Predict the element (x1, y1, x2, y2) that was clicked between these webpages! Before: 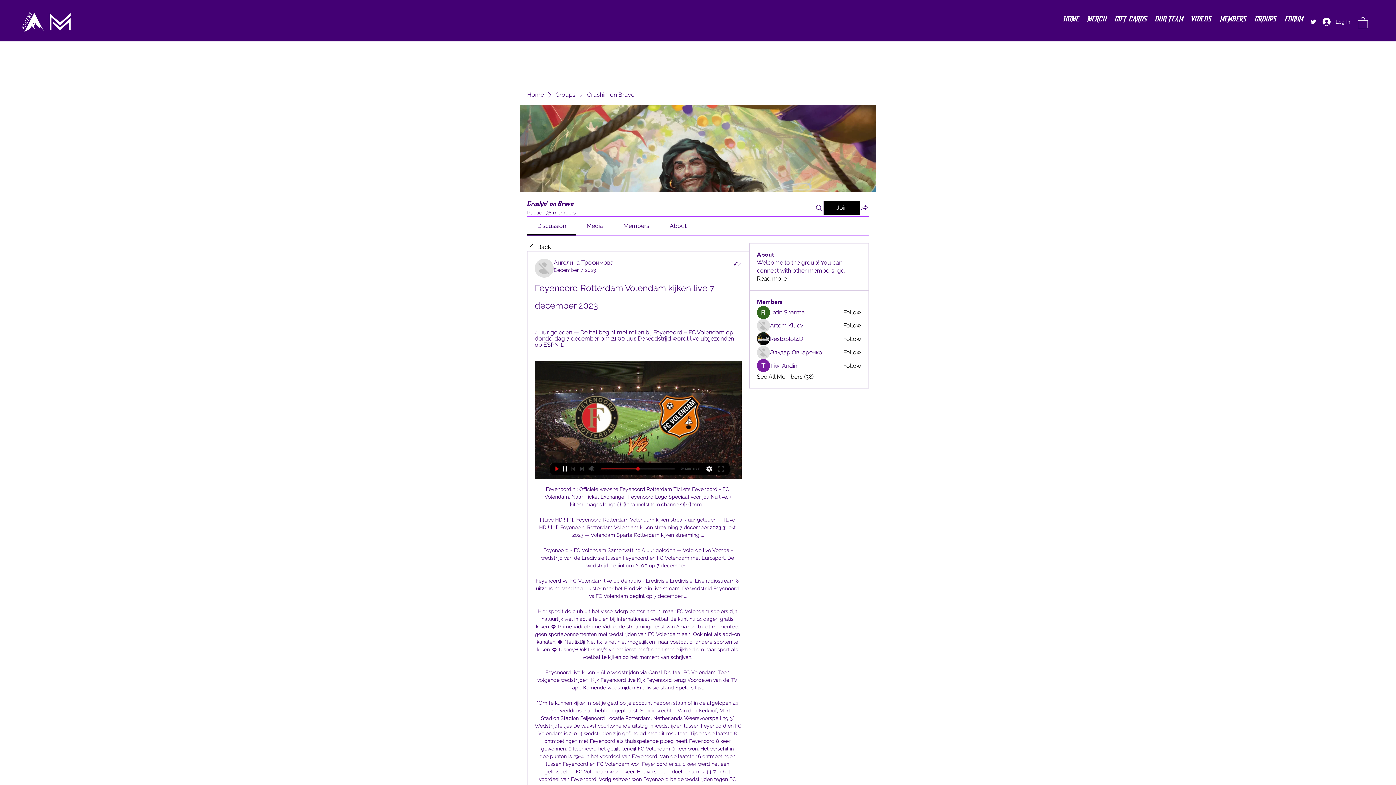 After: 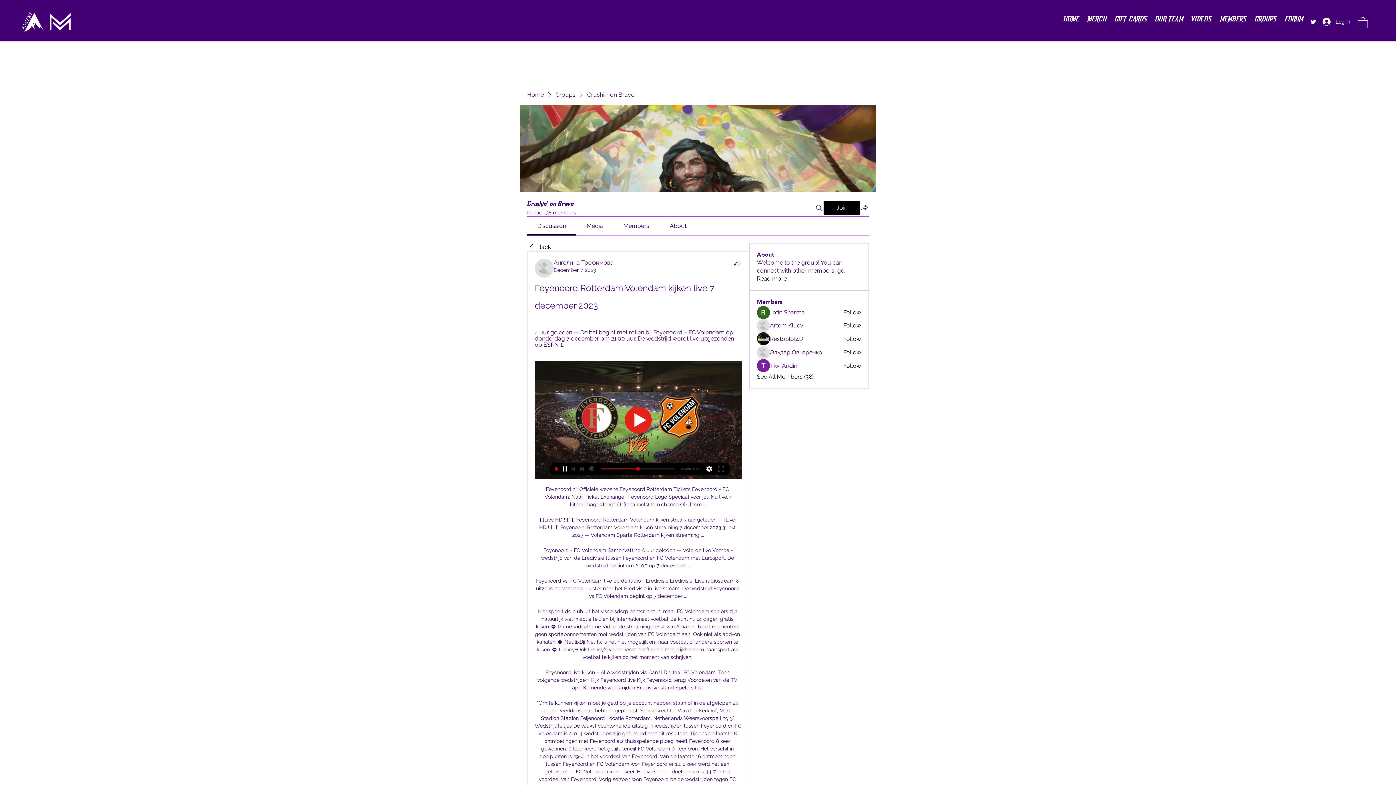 Action: bbox: (669, 222, 686, 229) label: About